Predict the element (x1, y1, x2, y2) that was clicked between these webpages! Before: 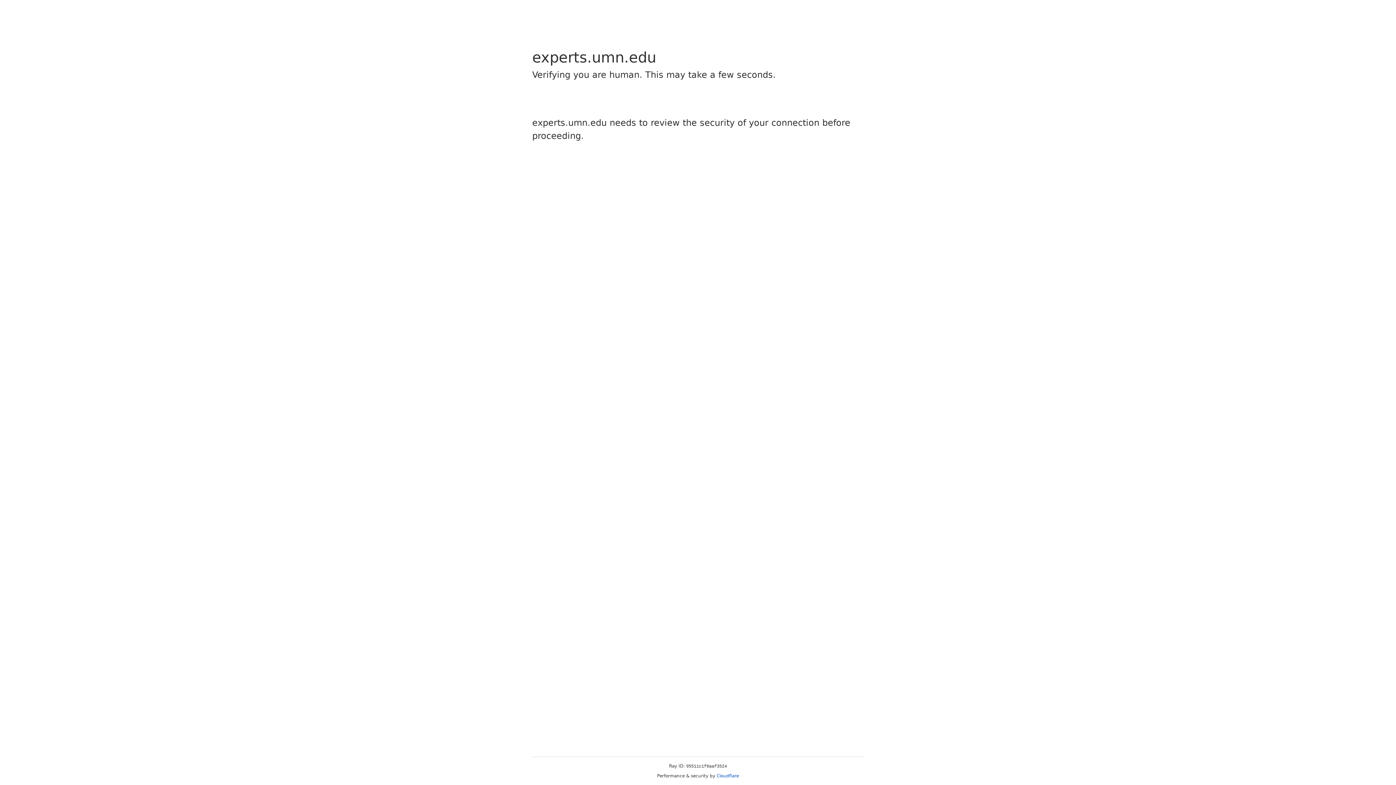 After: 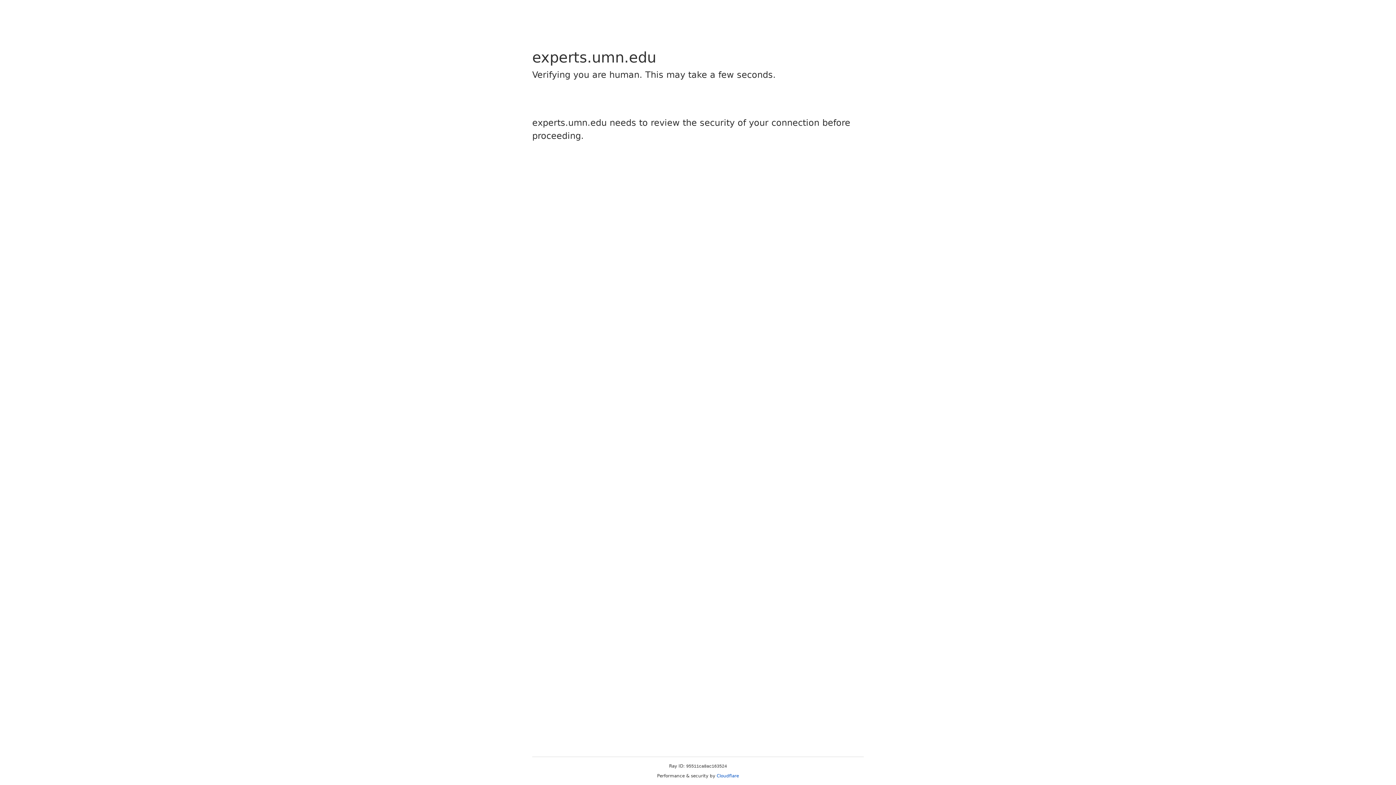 Action: label: Cloudflare bbox: (716, 773, 739, 778)